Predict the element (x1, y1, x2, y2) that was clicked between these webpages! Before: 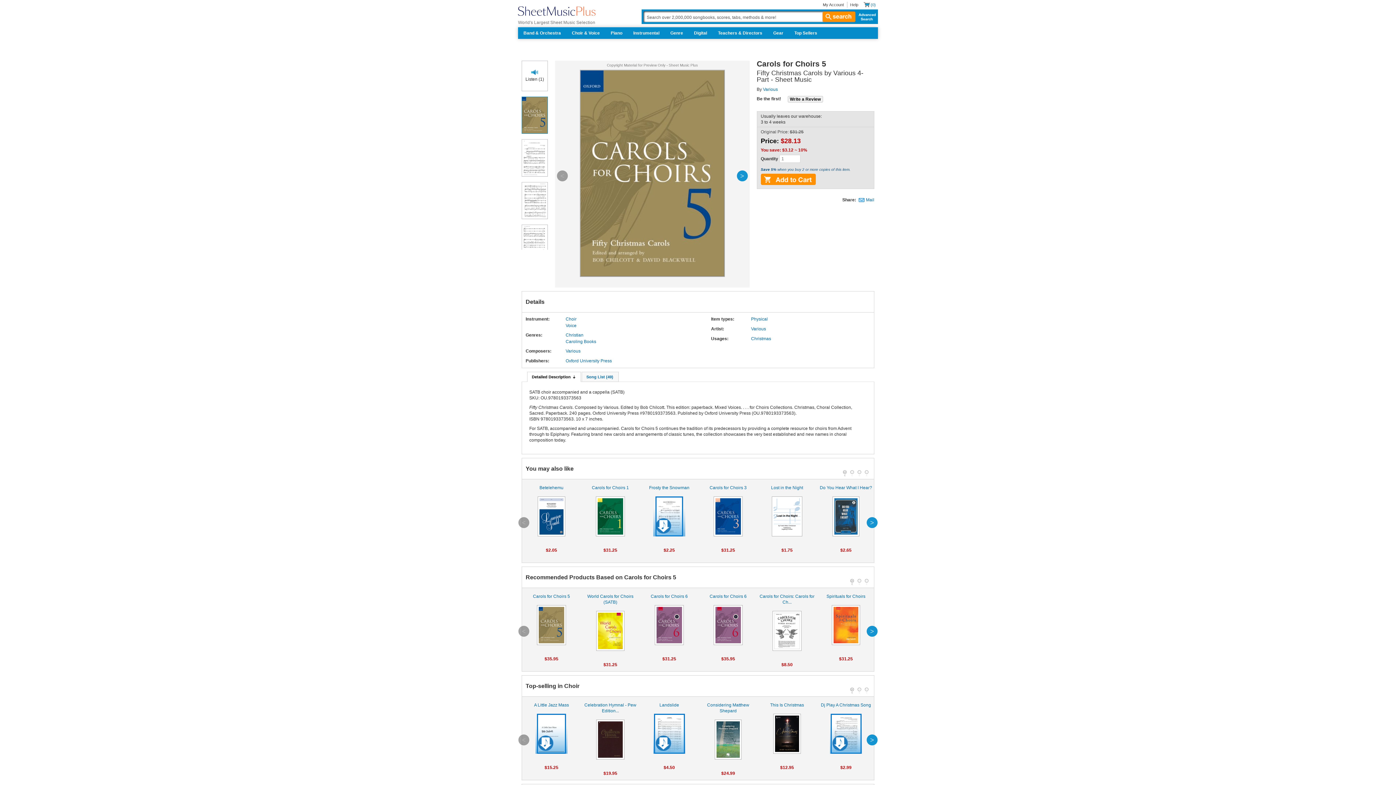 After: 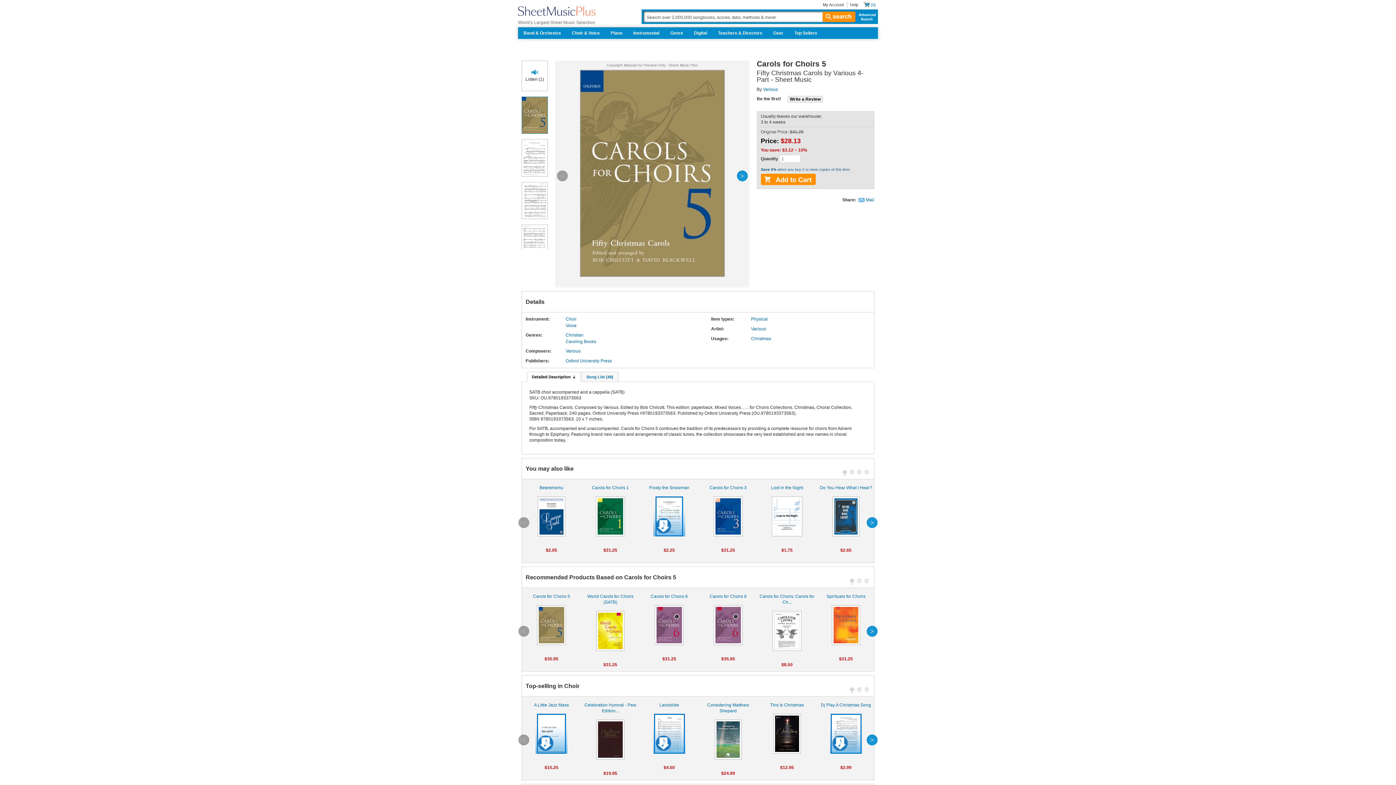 Action: bbox: (518, 735, 529, 745) label: previous